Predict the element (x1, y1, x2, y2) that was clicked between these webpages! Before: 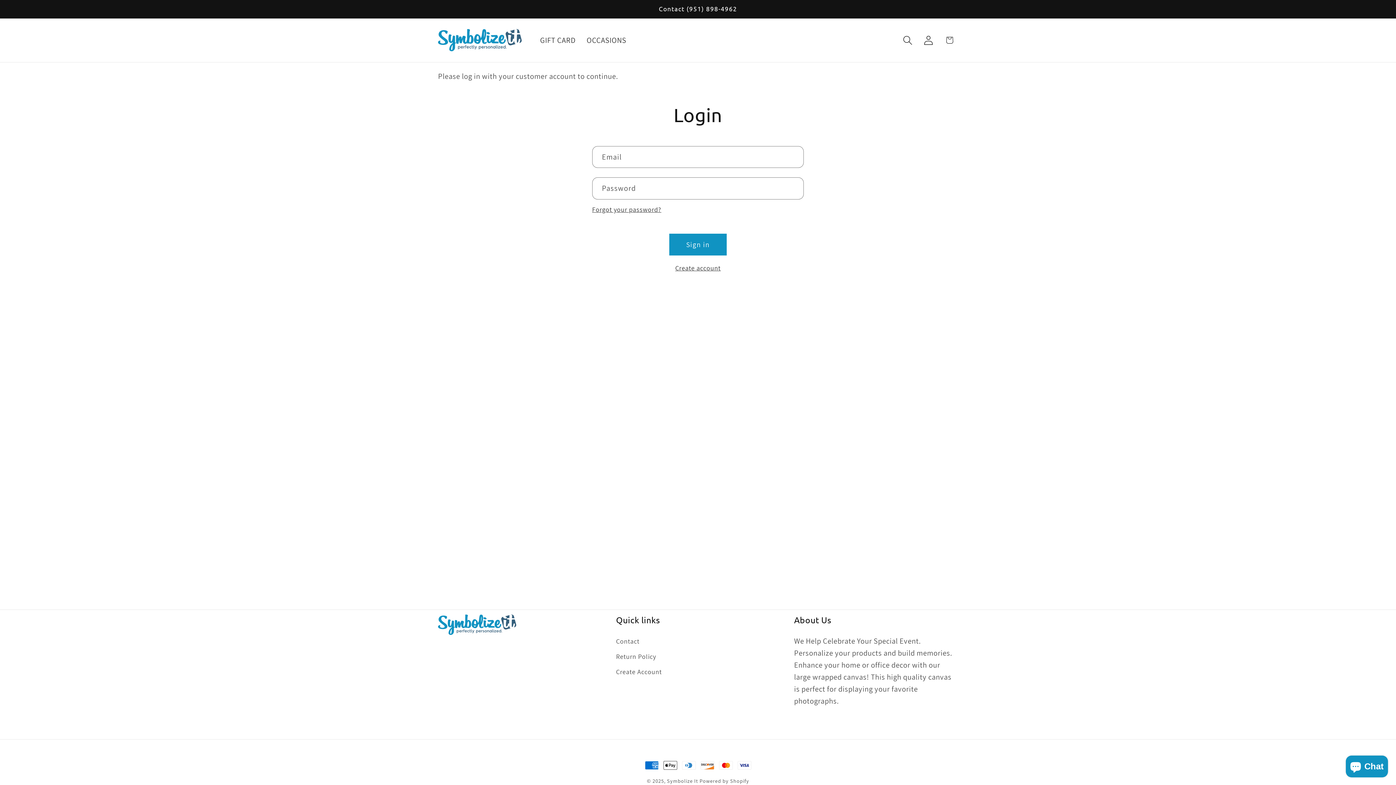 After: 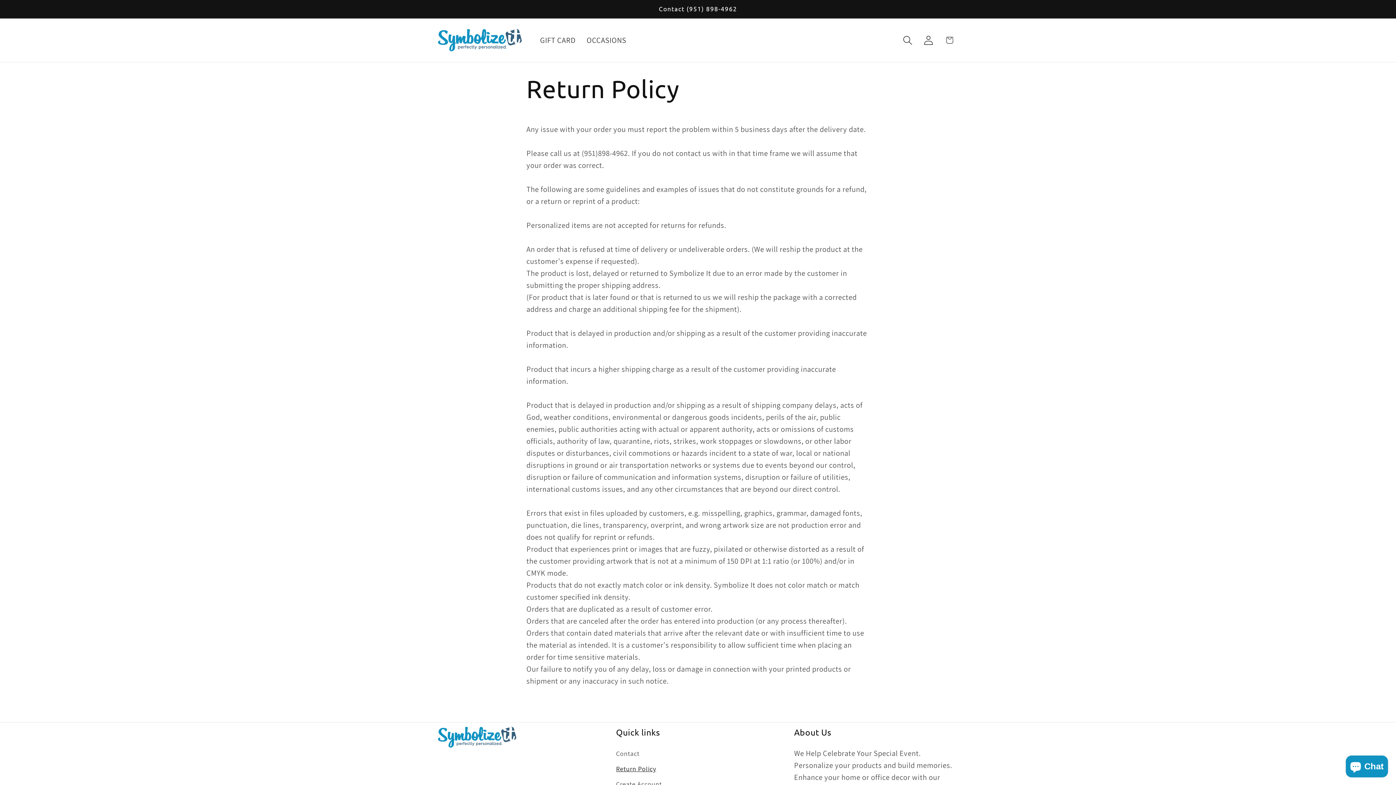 Action: bbox: (616, 649, 656, 664) label: Return Policy